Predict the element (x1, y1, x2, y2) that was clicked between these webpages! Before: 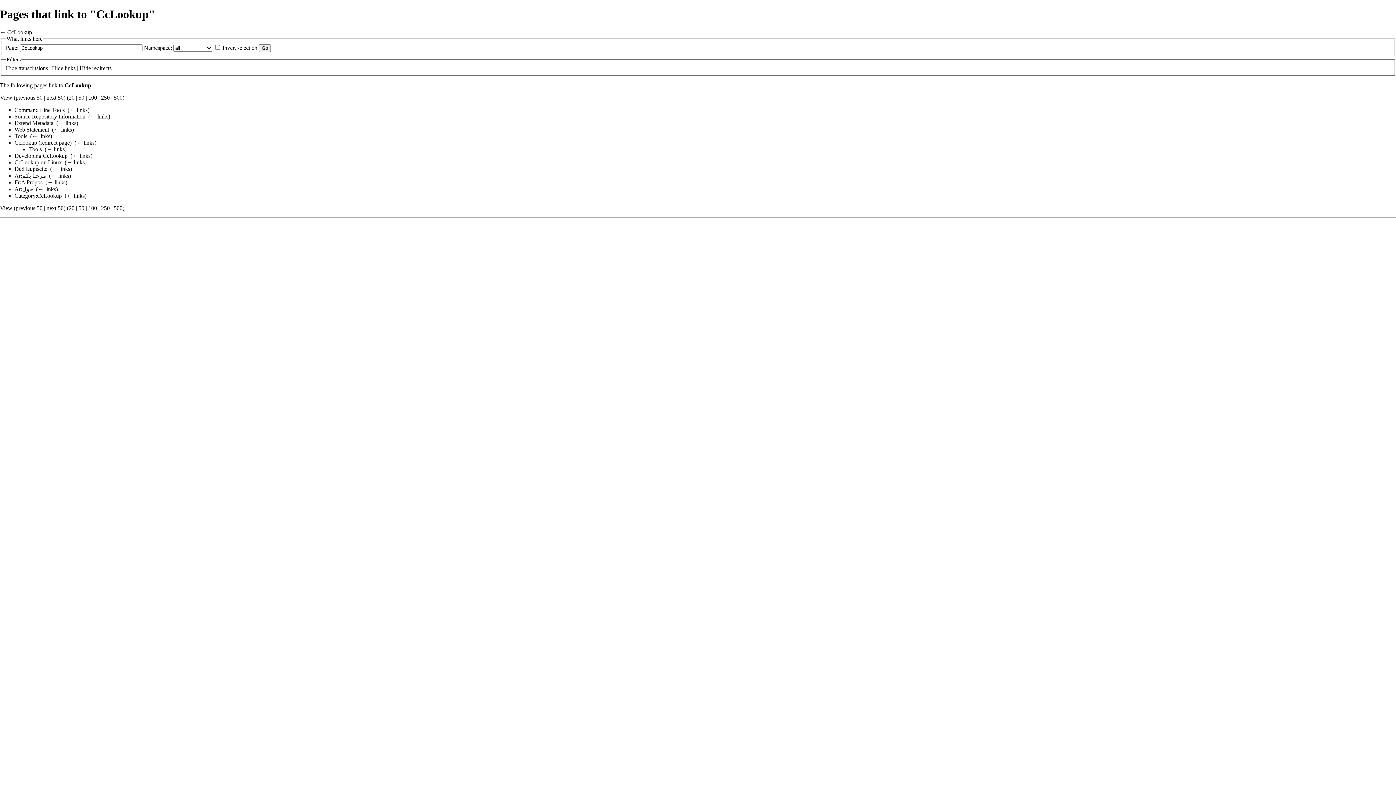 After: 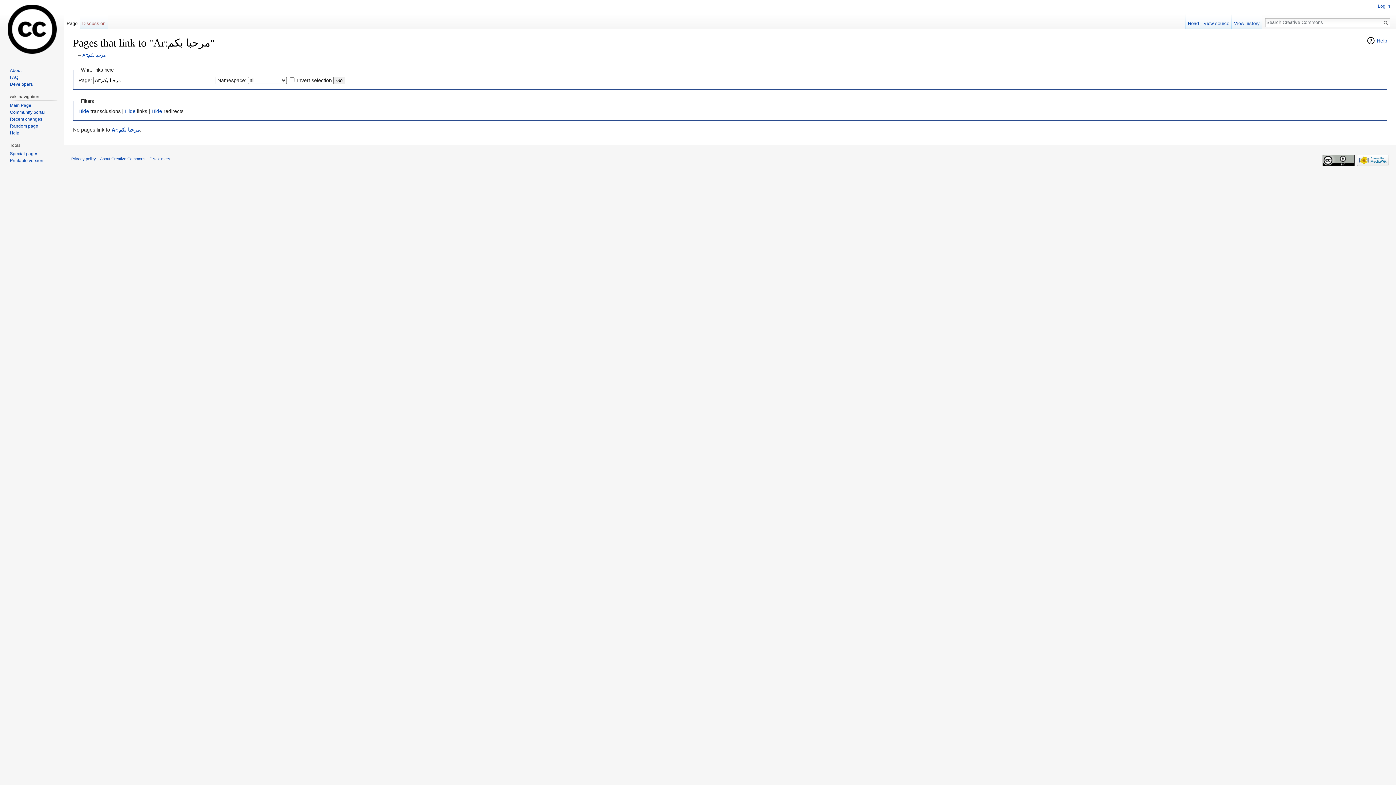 Action: label: ← links bbox: (50, 172, 69, 178)